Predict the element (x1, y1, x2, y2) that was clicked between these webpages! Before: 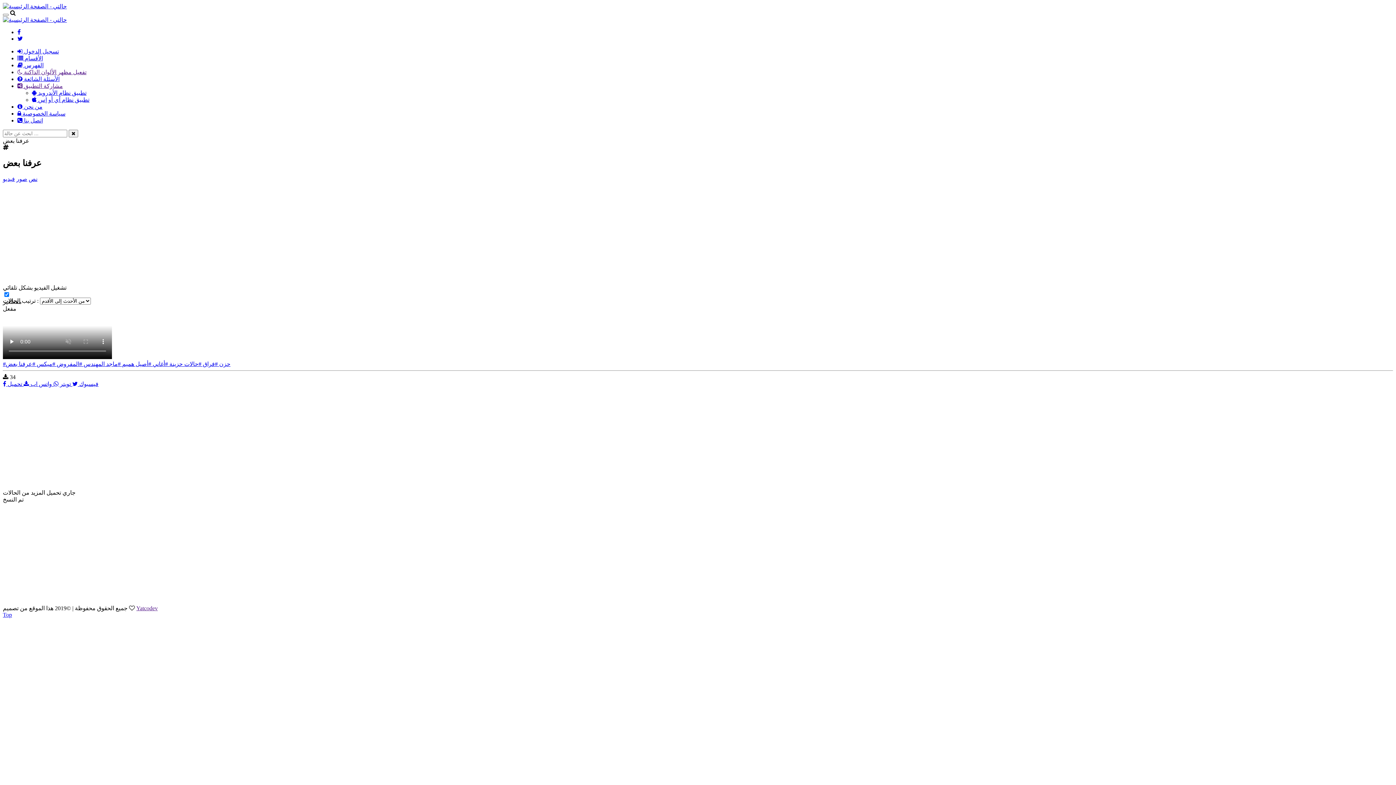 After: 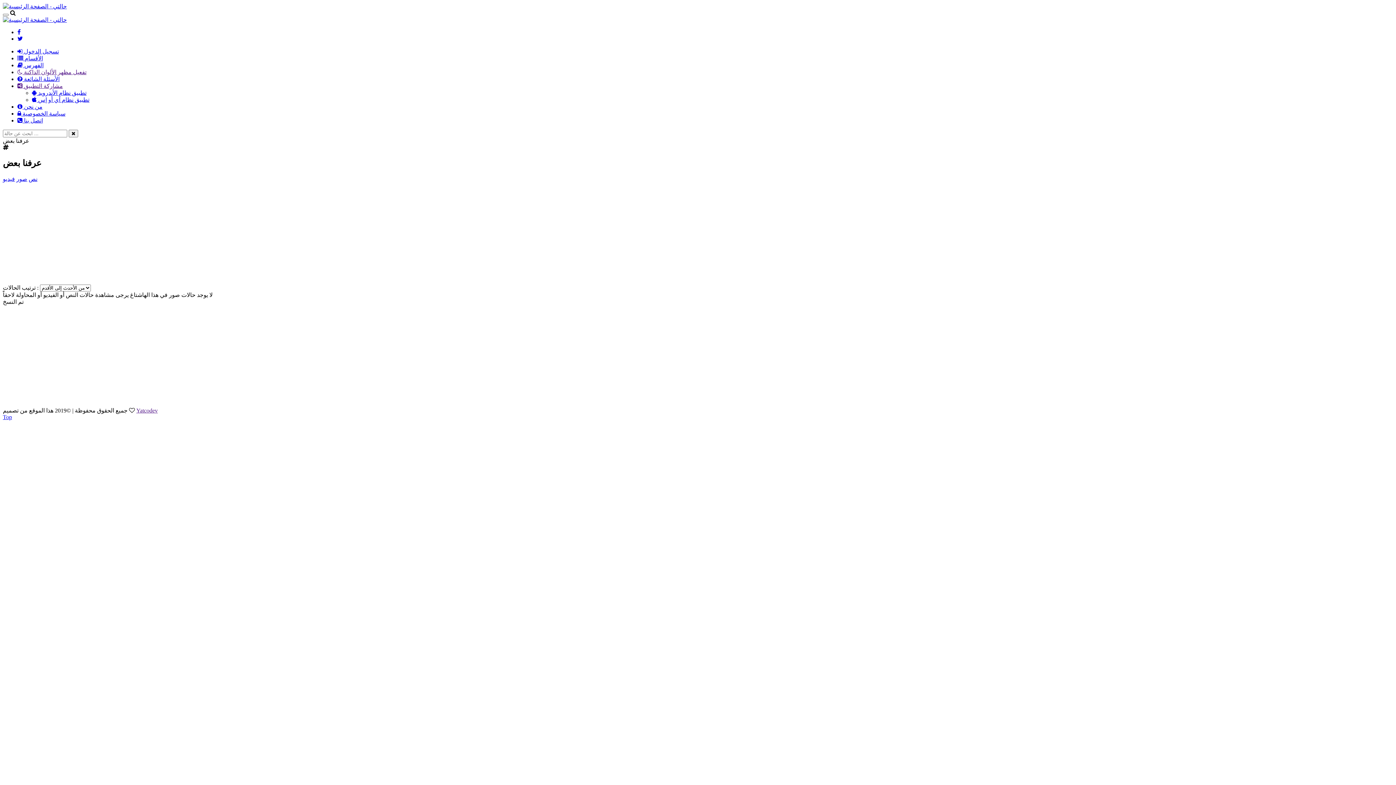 Action: label: صور bbox: (16, 175, 27, 182)